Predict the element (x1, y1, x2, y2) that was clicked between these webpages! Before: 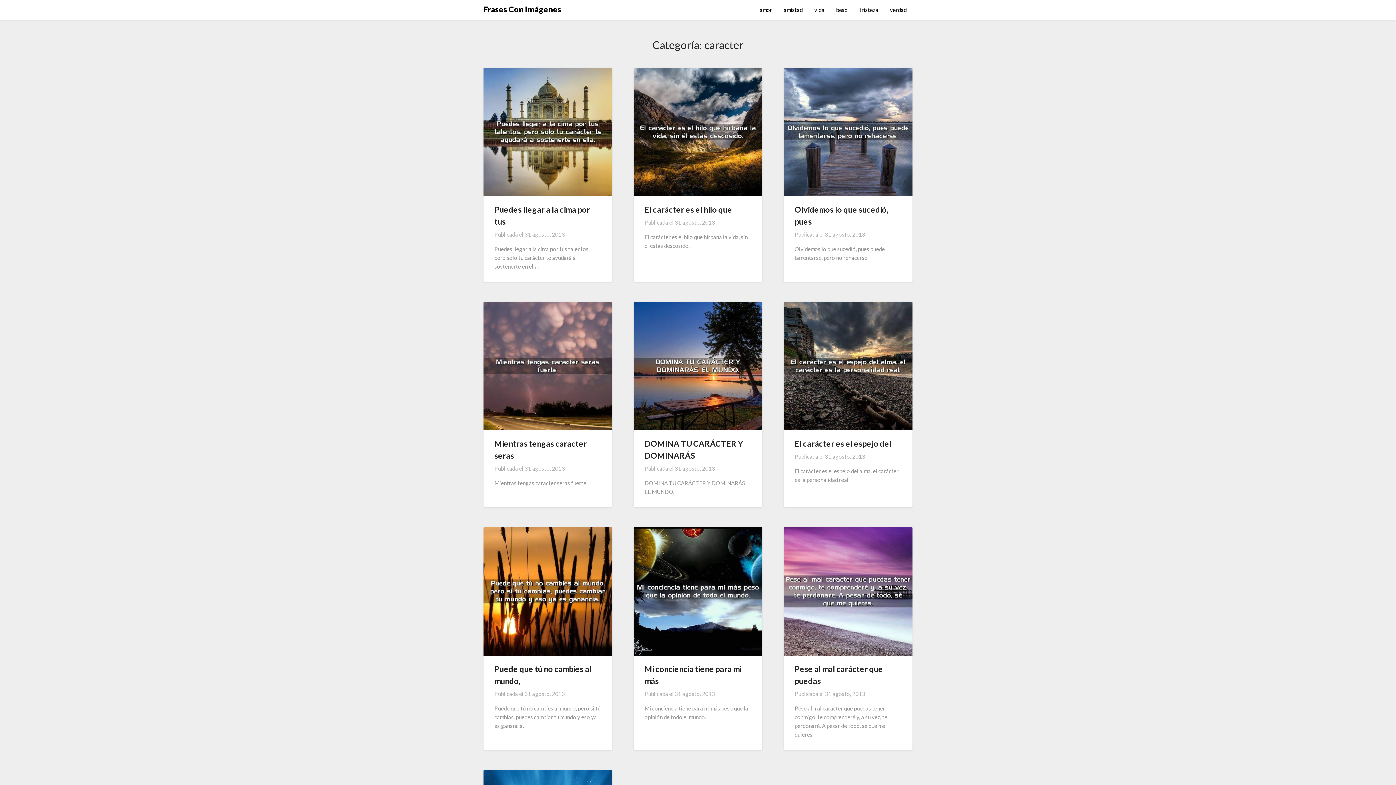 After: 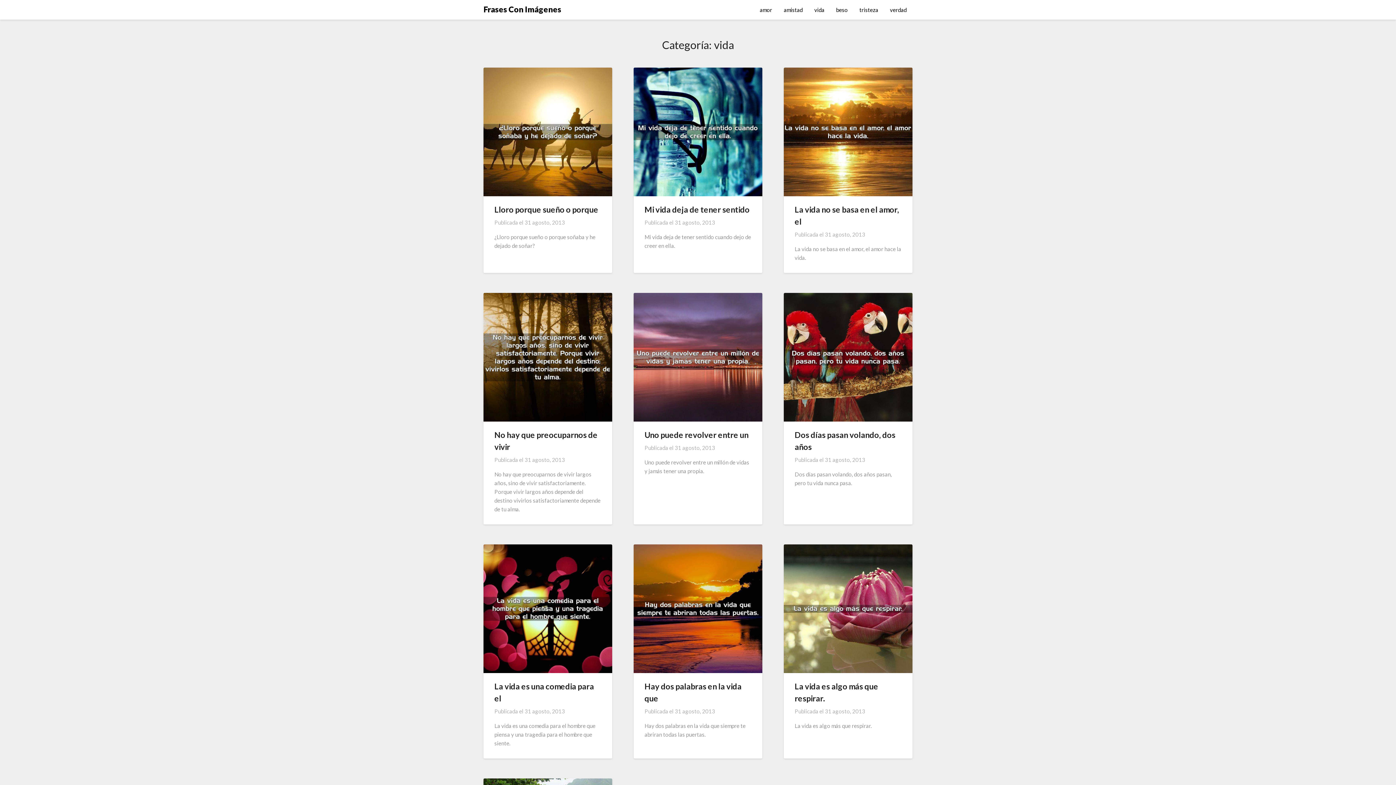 Action: label: vida bbox: (808, 0, 830, 19)